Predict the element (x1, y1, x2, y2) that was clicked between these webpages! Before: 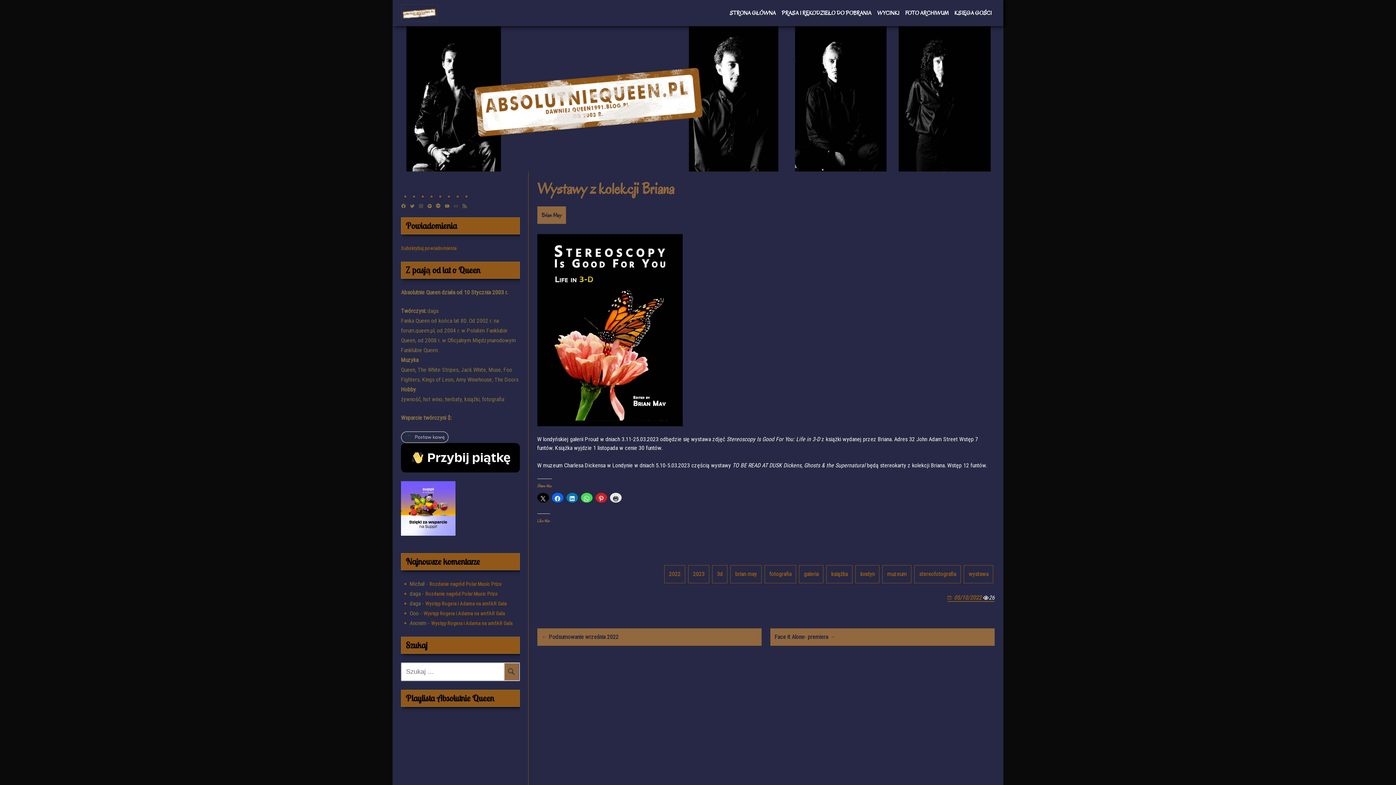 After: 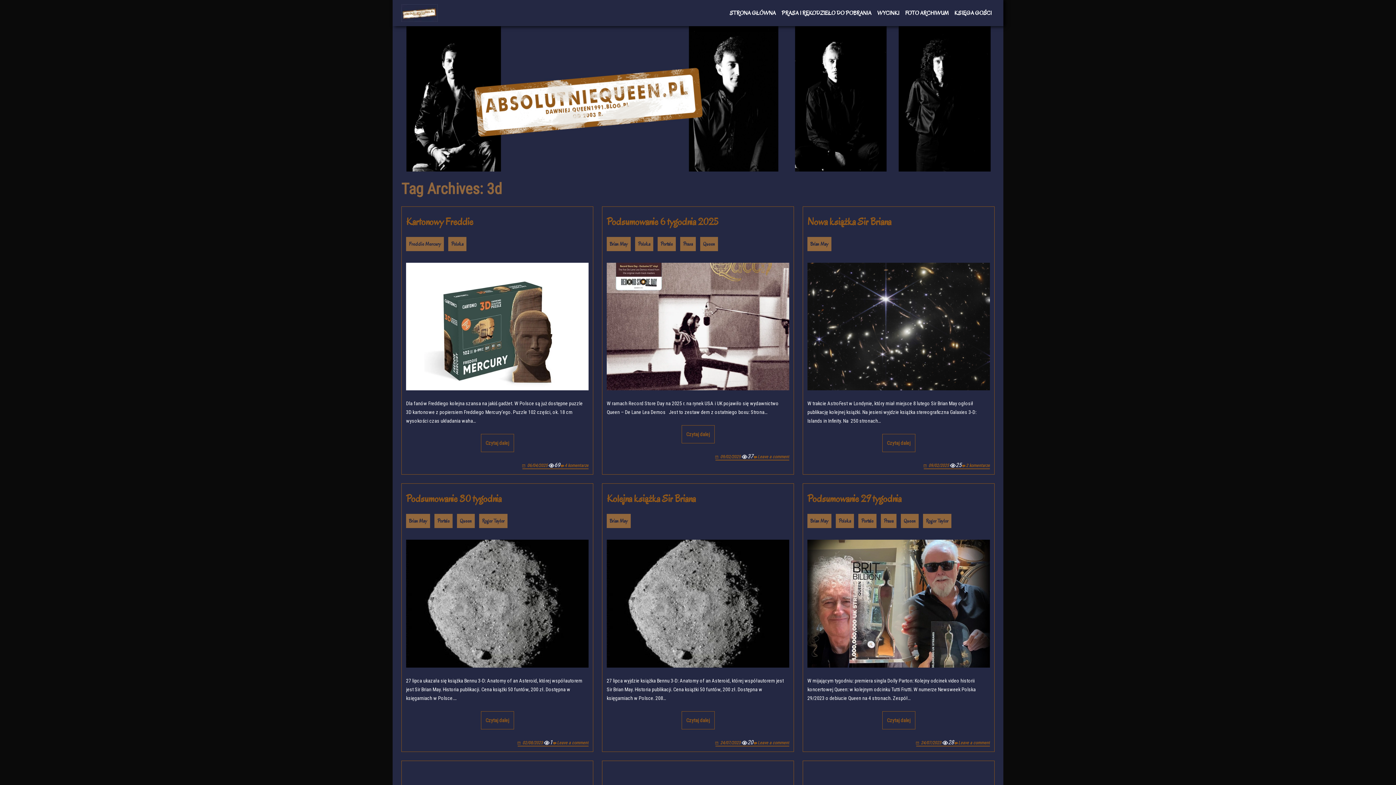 Action: label: 3d bbox: (712, 565, 727, 583)